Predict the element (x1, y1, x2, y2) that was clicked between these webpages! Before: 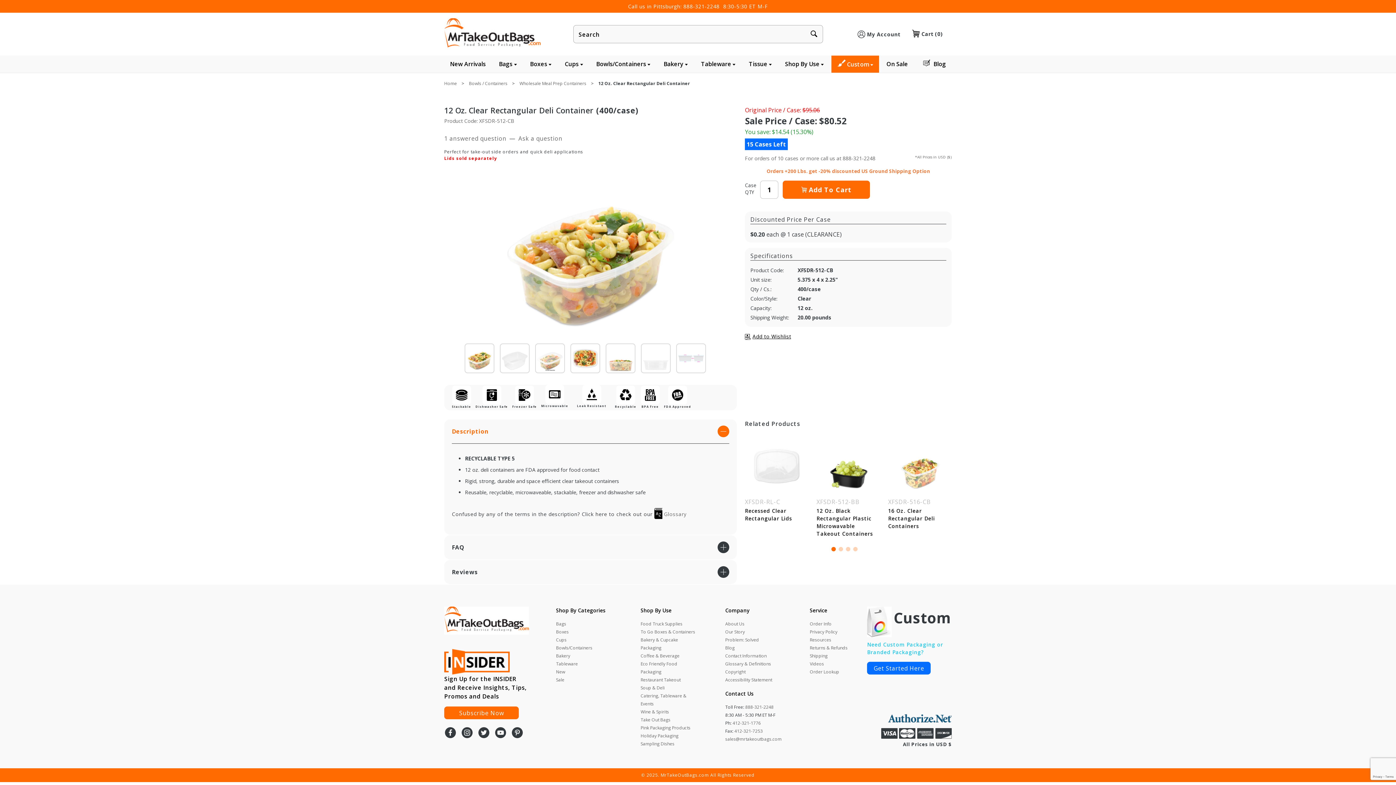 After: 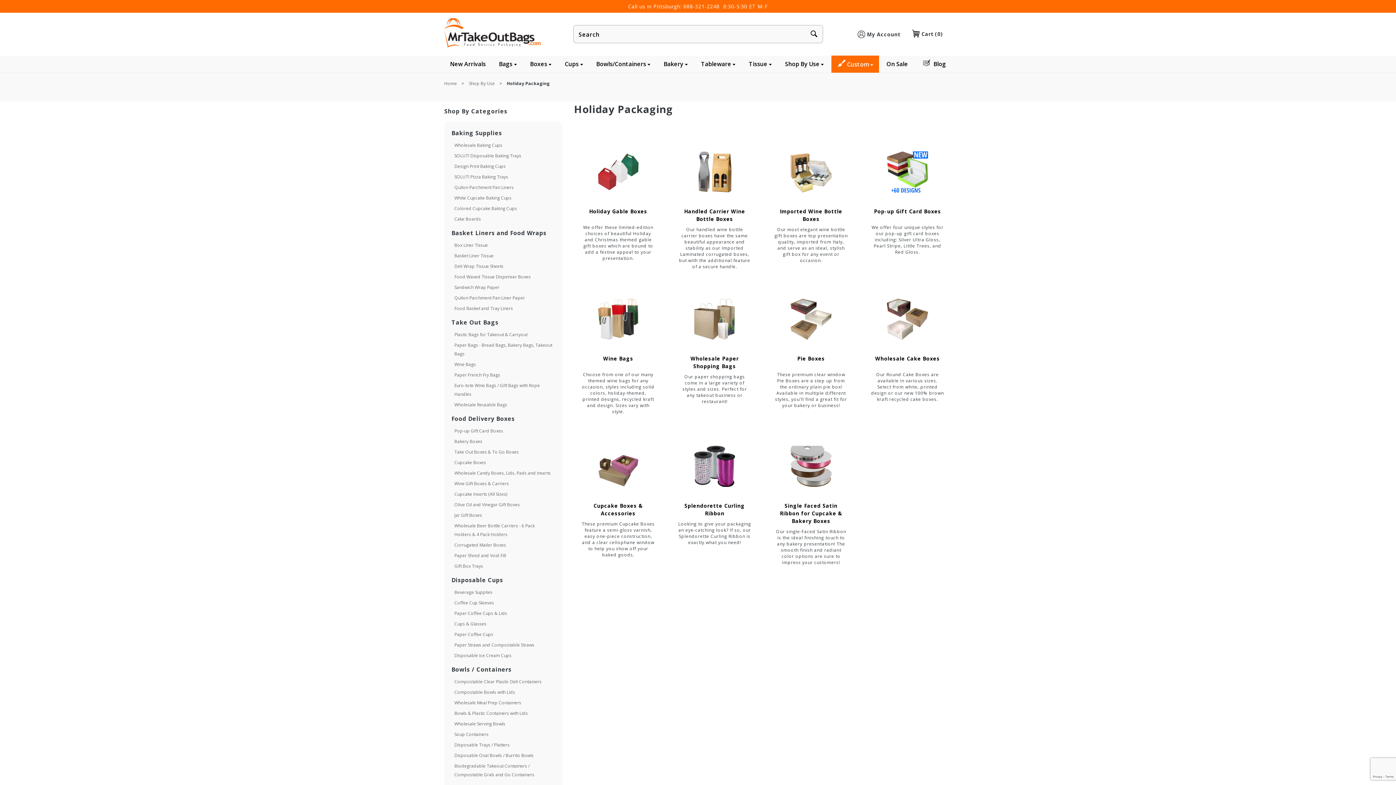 Action: bbox: (640, 732, 678, 740) label: Holiday Packaging